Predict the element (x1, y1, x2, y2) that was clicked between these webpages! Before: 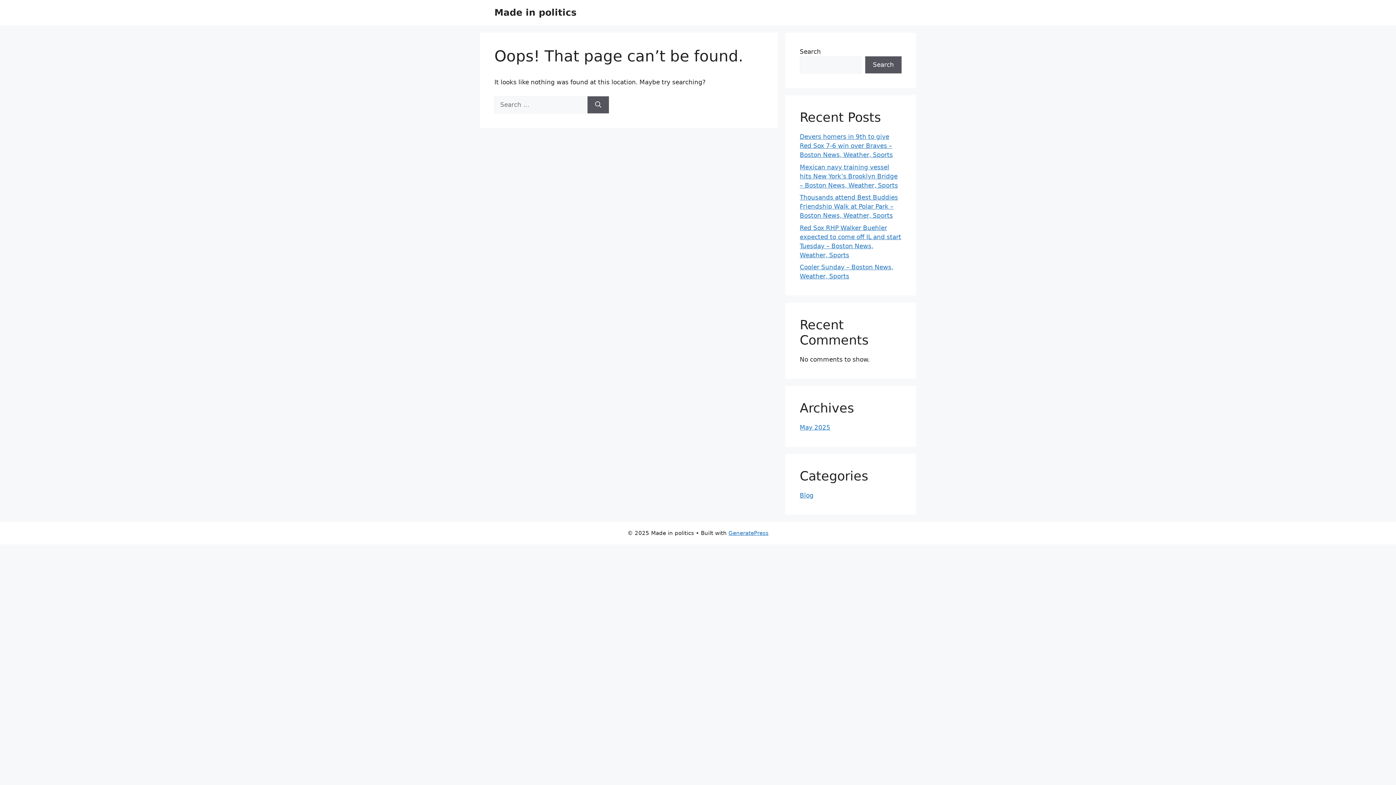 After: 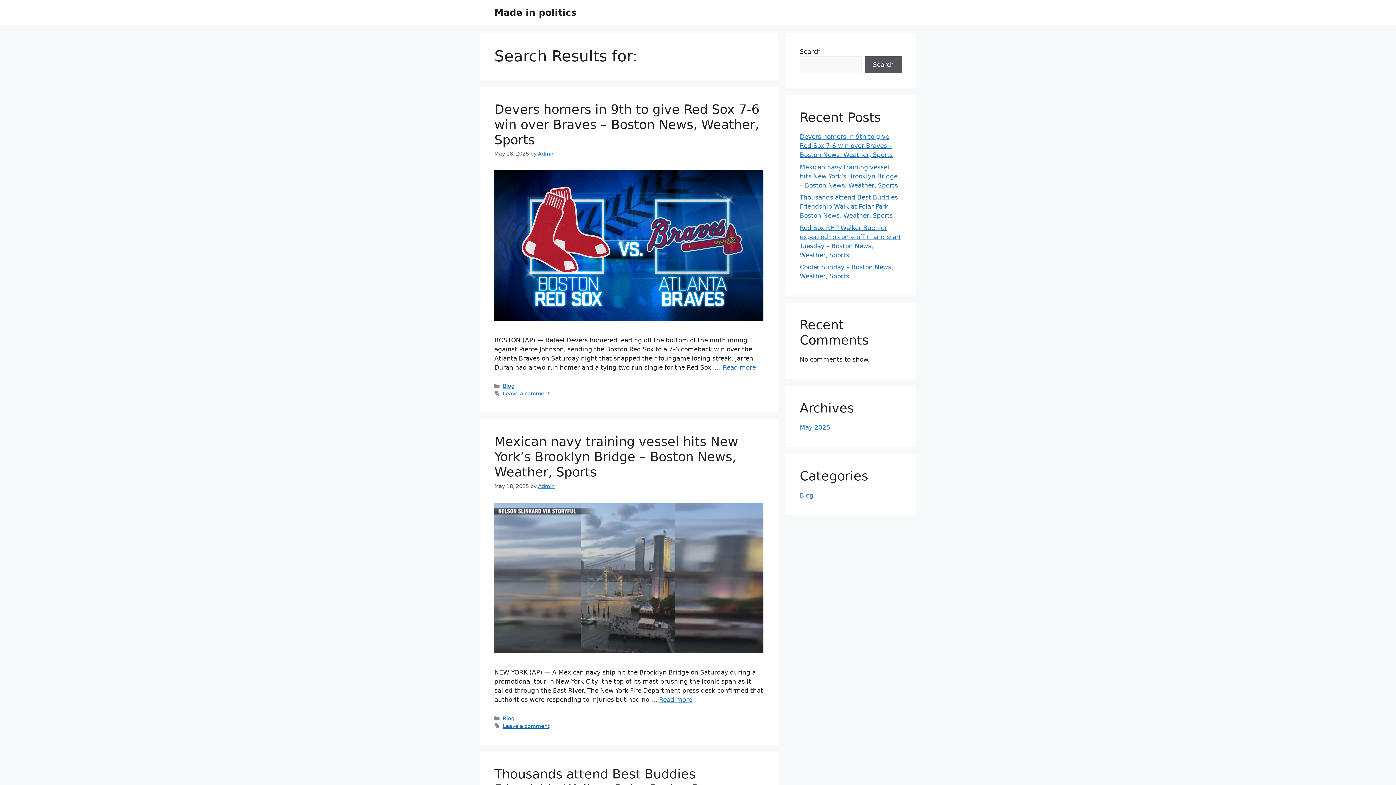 Action: label: Search bbox: (587, 96, 609, 113)